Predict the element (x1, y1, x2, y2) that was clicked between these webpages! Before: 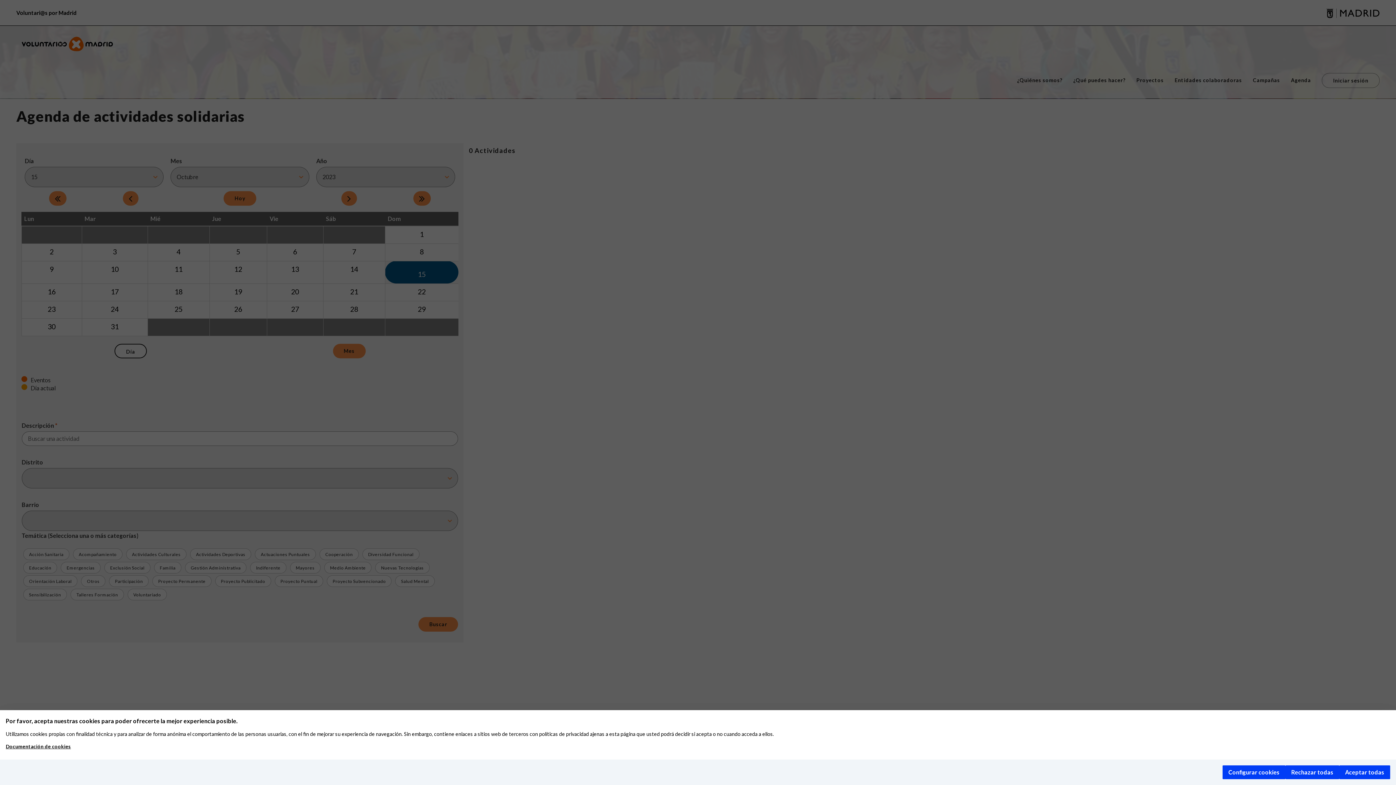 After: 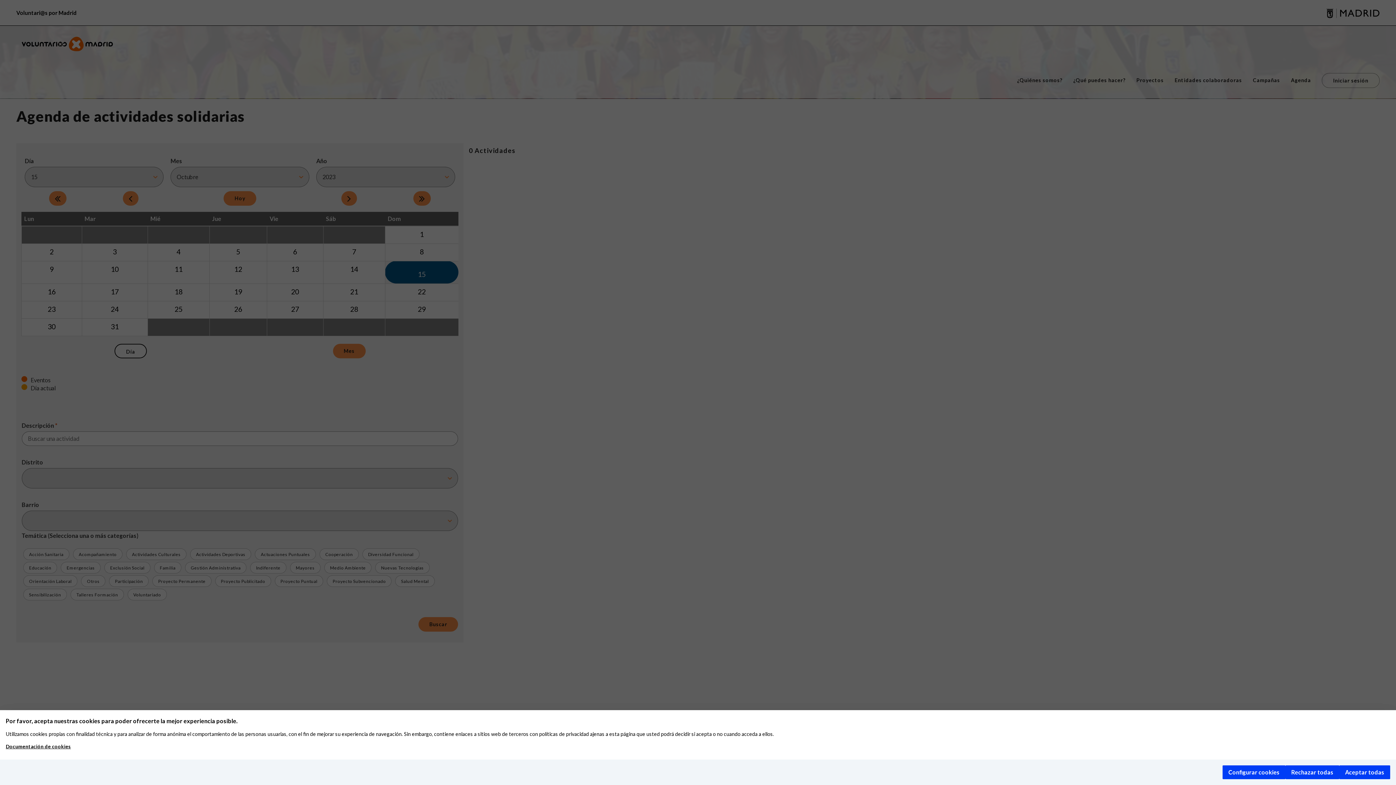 Action: bbox: (5, 744, 70, 749) label: Documentación de cookies